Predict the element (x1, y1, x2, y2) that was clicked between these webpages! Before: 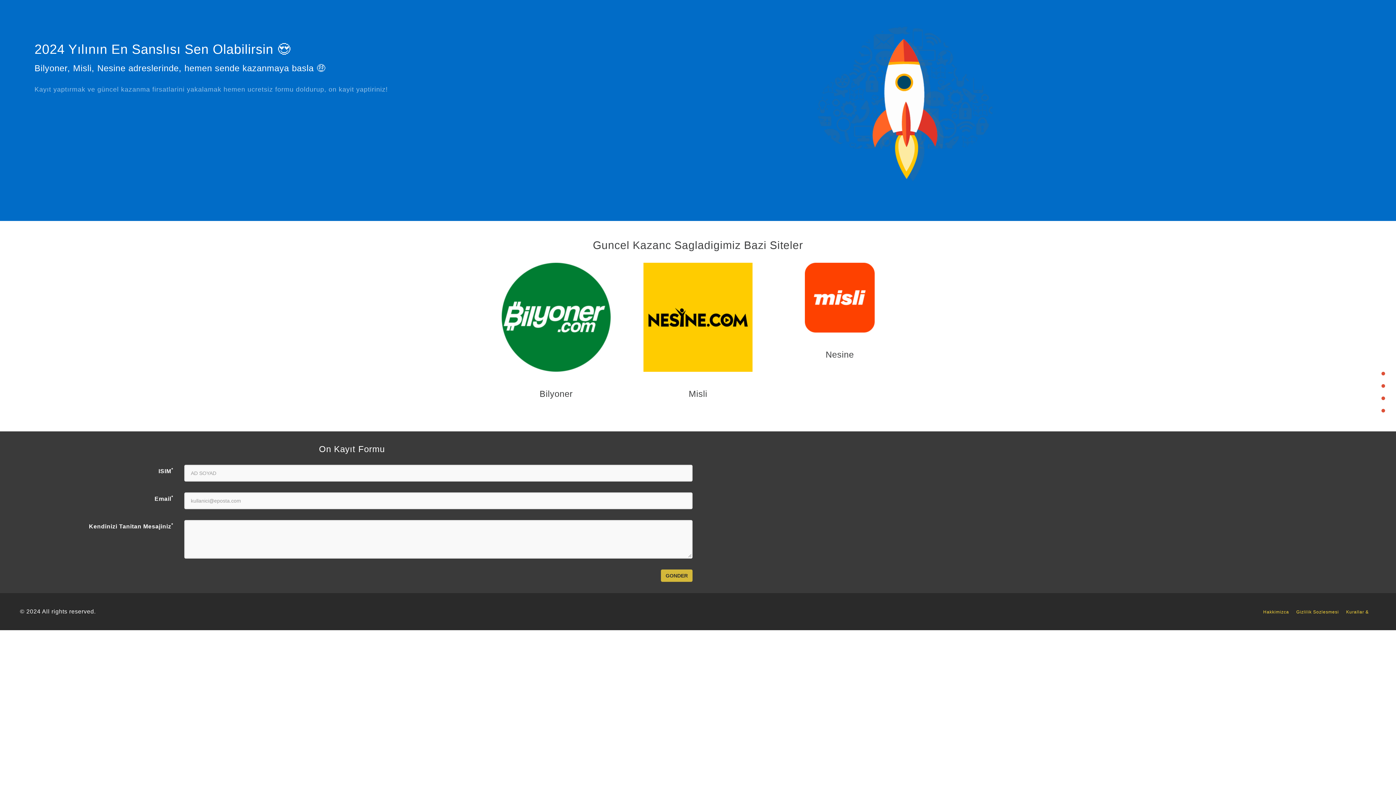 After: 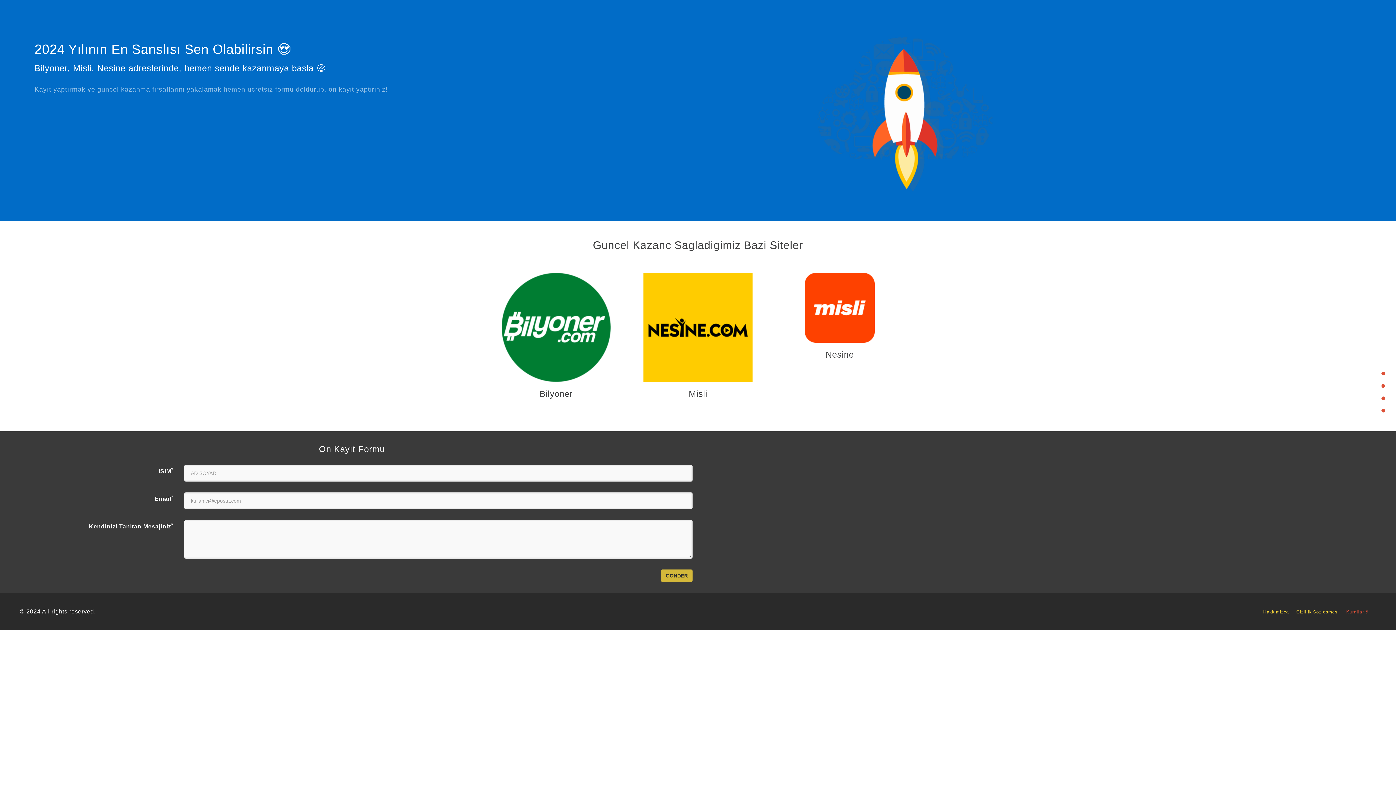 Action: bbox: (1346, 609, 1376, 614) label: Kurallar &